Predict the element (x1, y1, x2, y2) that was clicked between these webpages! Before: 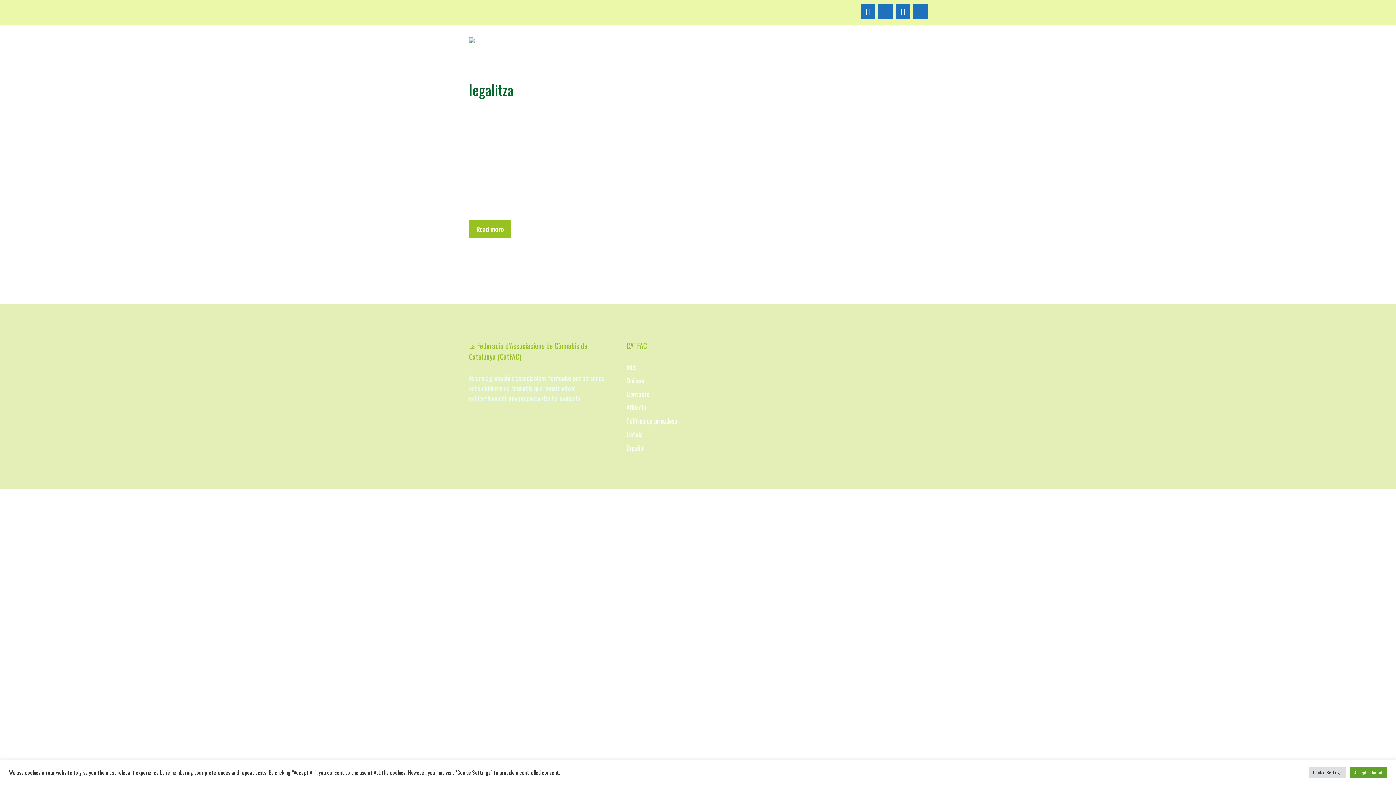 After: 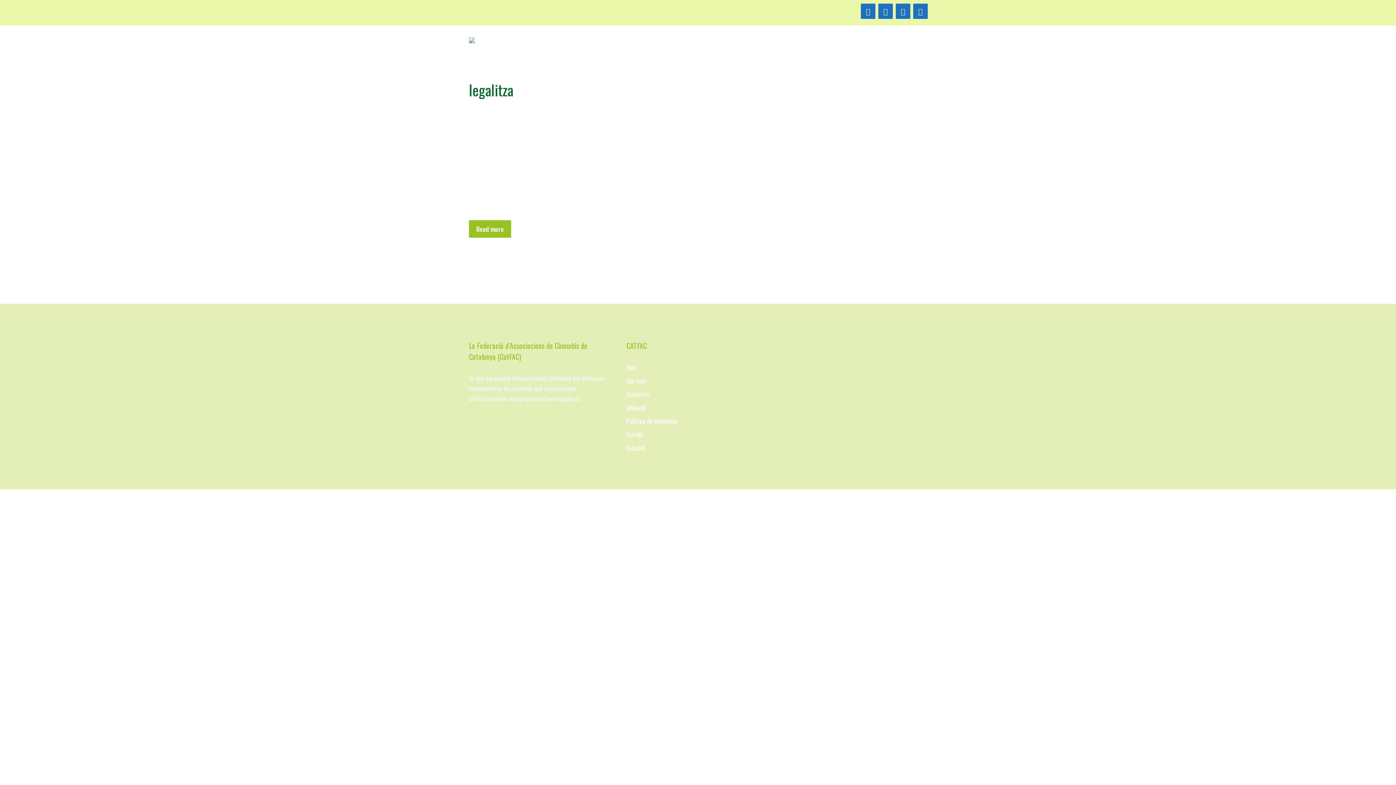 Action: label: Acceptar-ho tot bbox: (1350, 767, 1387, 778)